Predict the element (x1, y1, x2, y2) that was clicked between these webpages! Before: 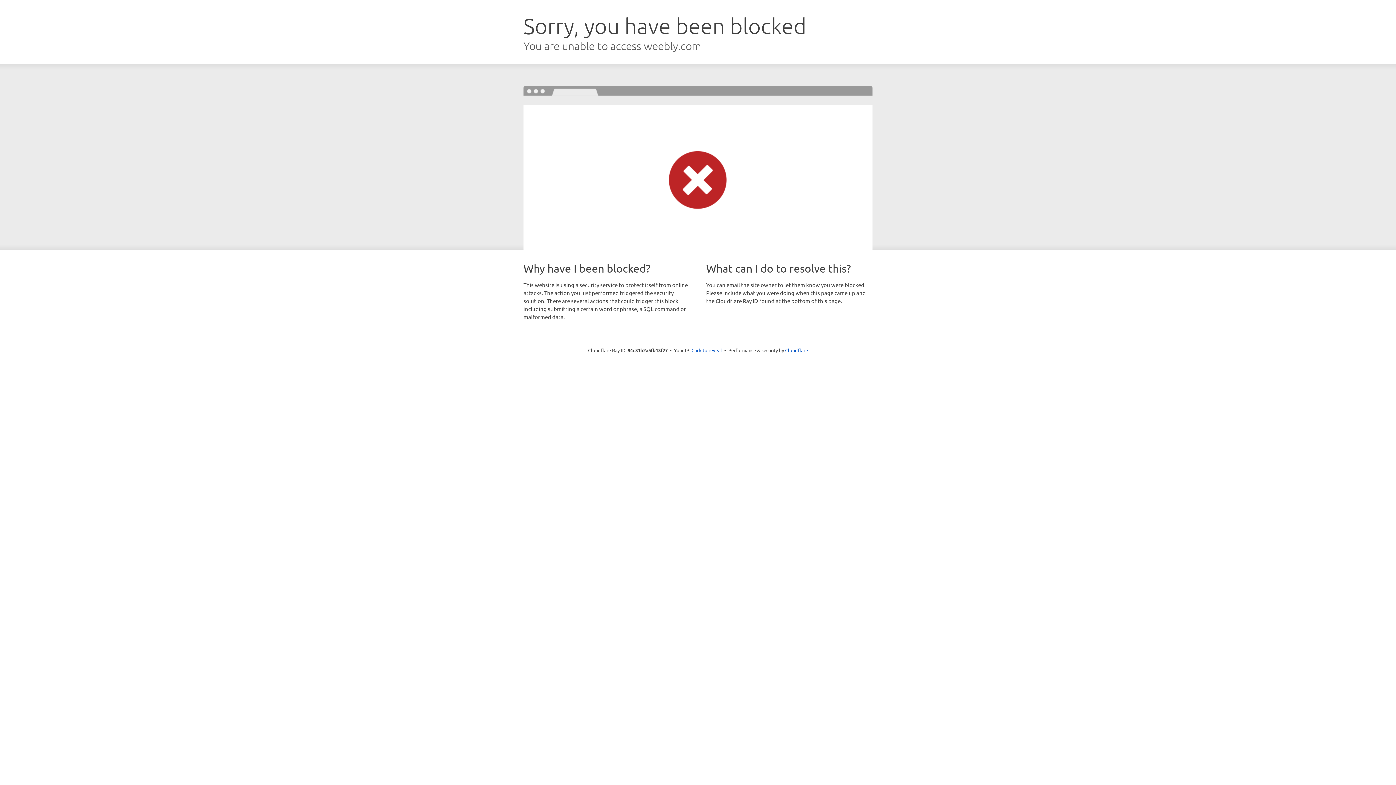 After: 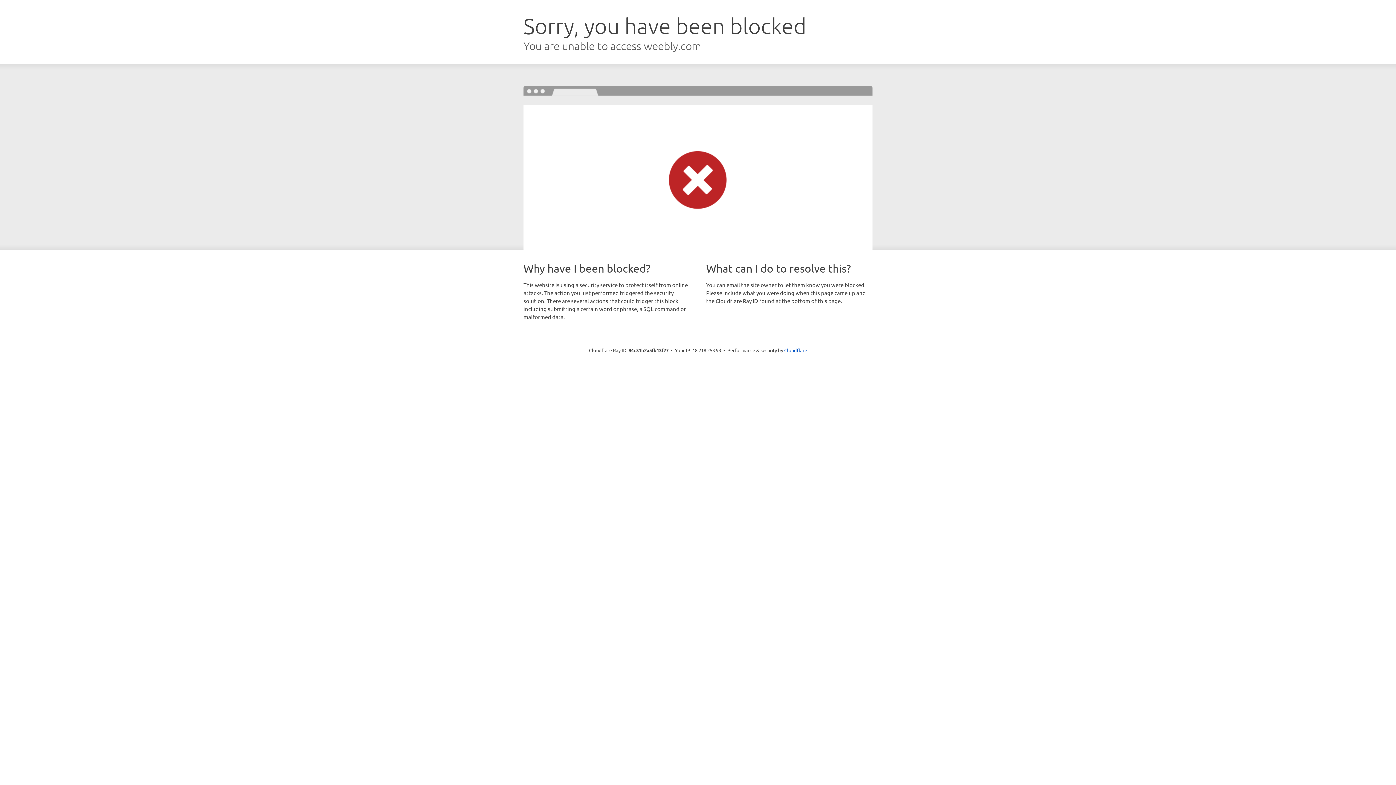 Action: label: Click to reveal bbox: (691, 346, 722, 353)